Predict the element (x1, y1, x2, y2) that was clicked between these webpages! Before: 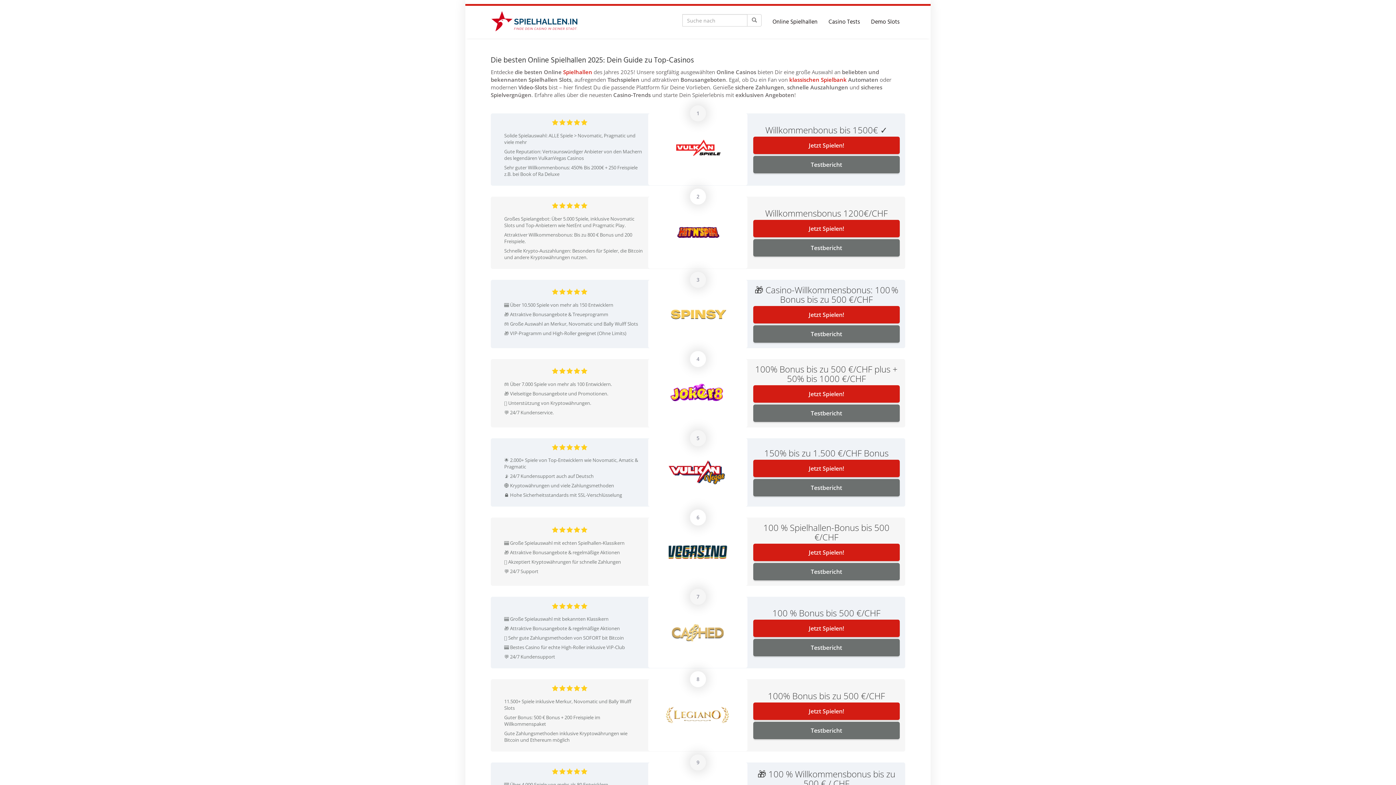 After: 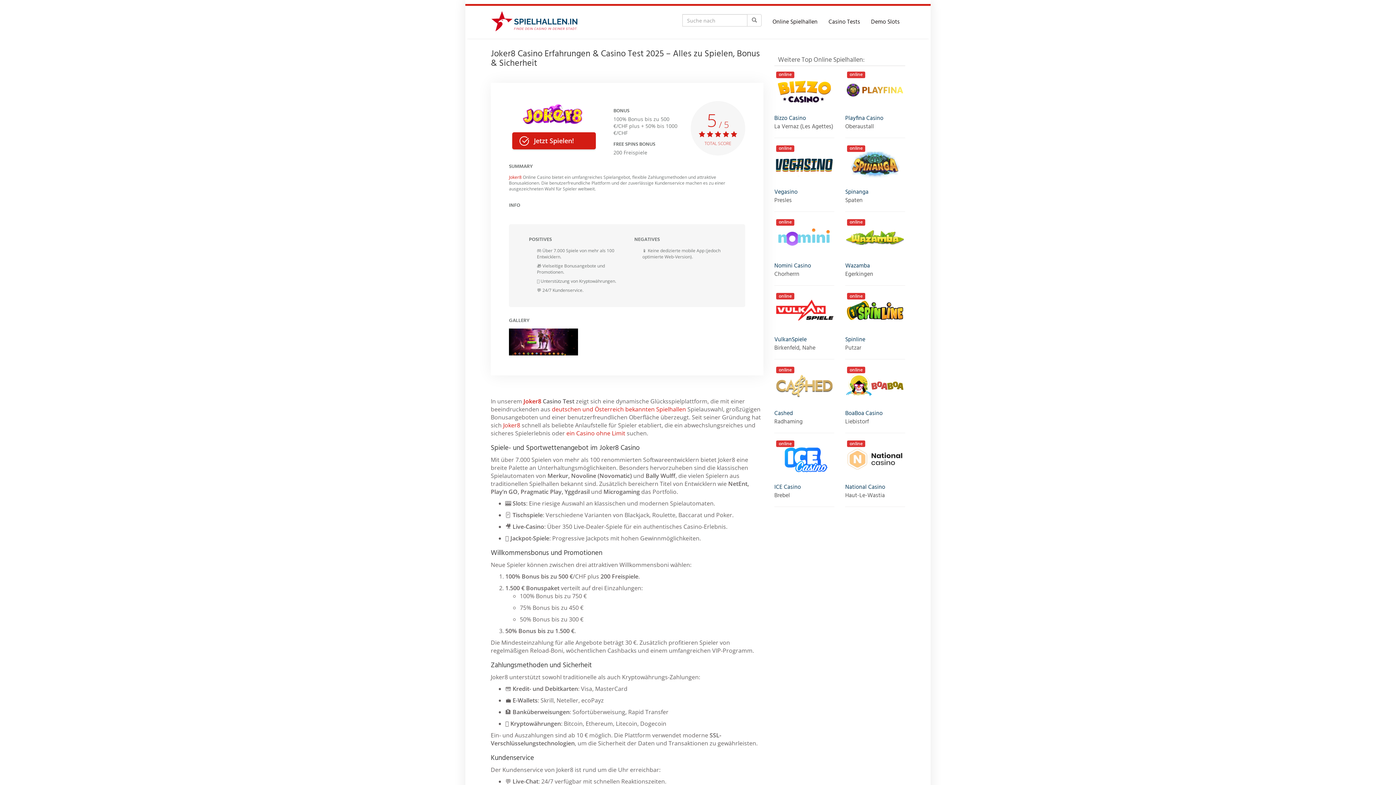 Action: bbox: (753, 404, 899, 422) label: Testbericht